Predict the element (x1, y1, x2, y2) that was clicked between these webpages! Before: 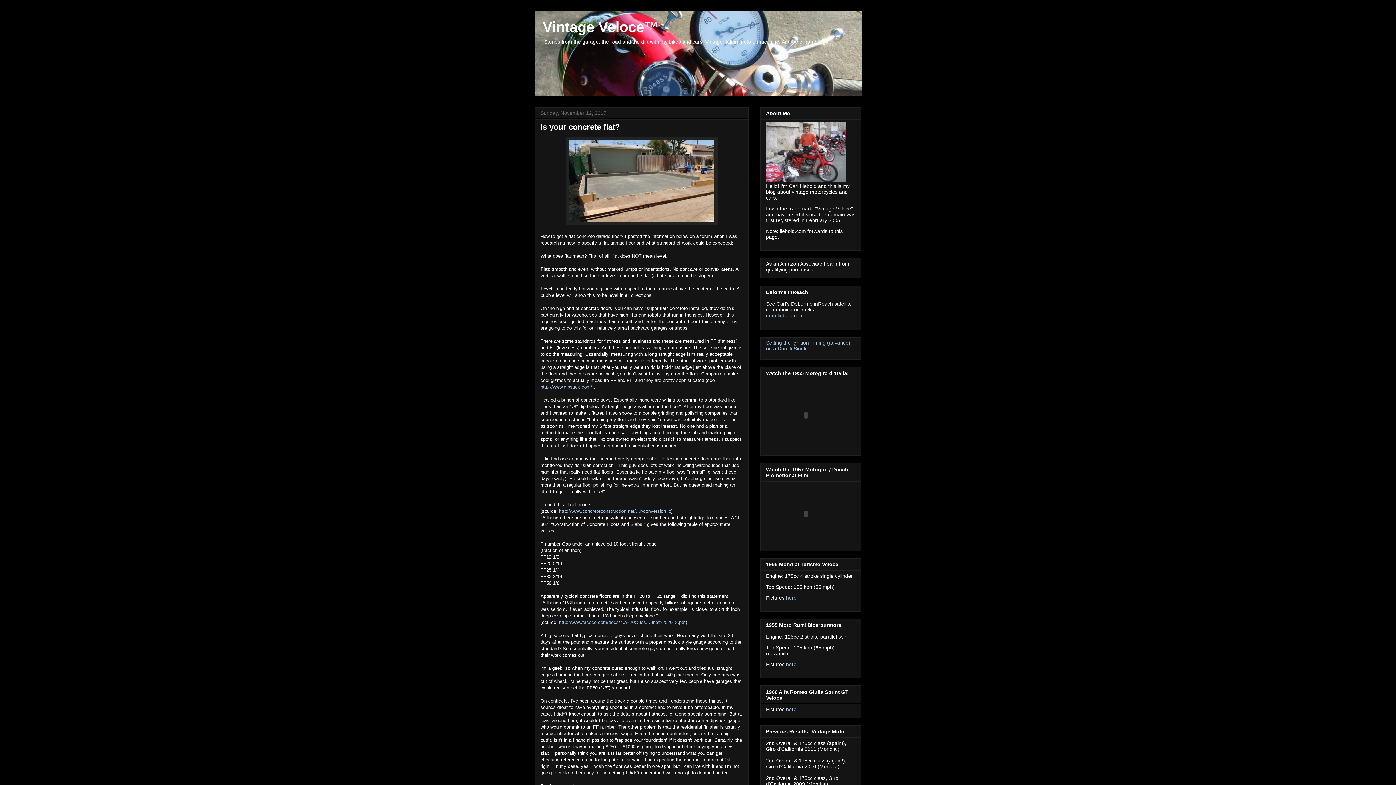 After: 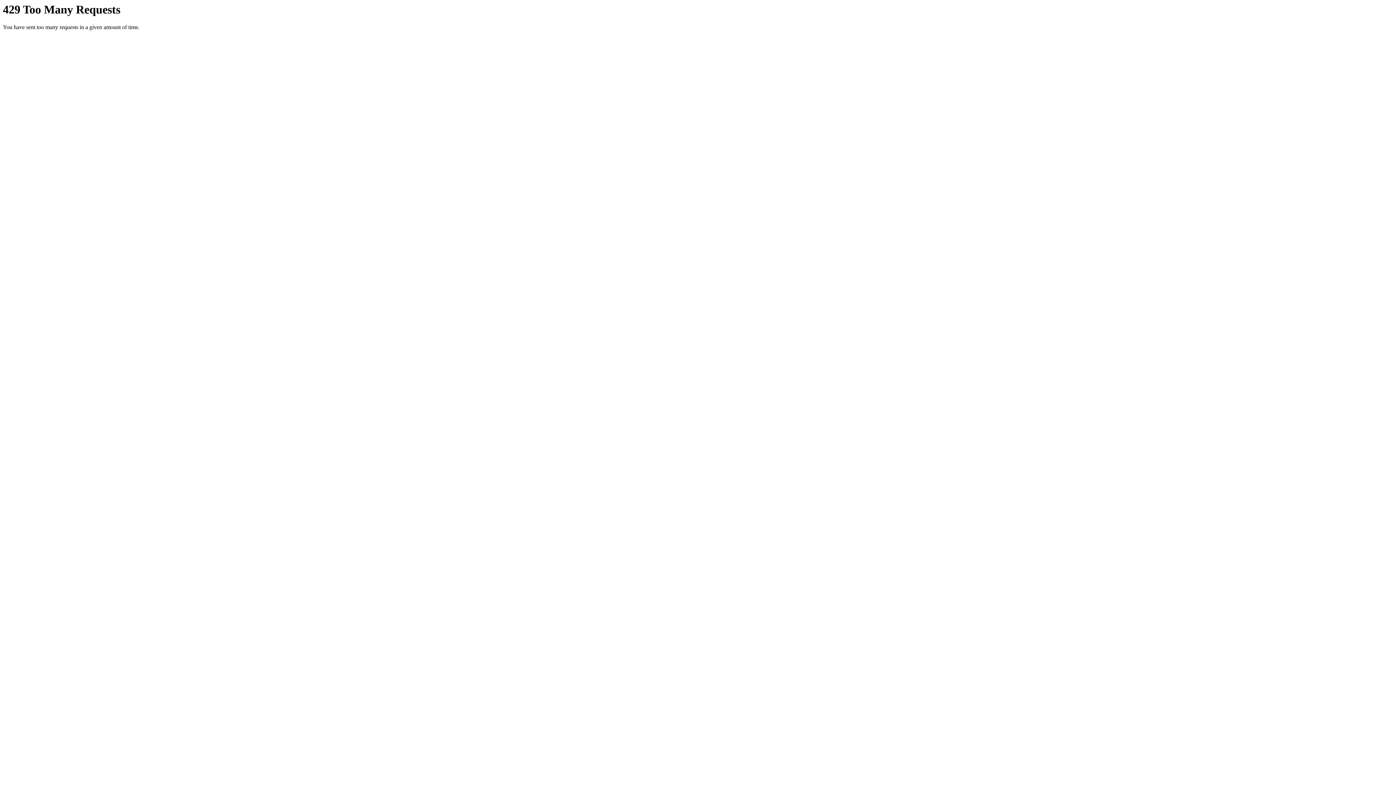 Action: bbox: (786, 595, 796, 601) label: here